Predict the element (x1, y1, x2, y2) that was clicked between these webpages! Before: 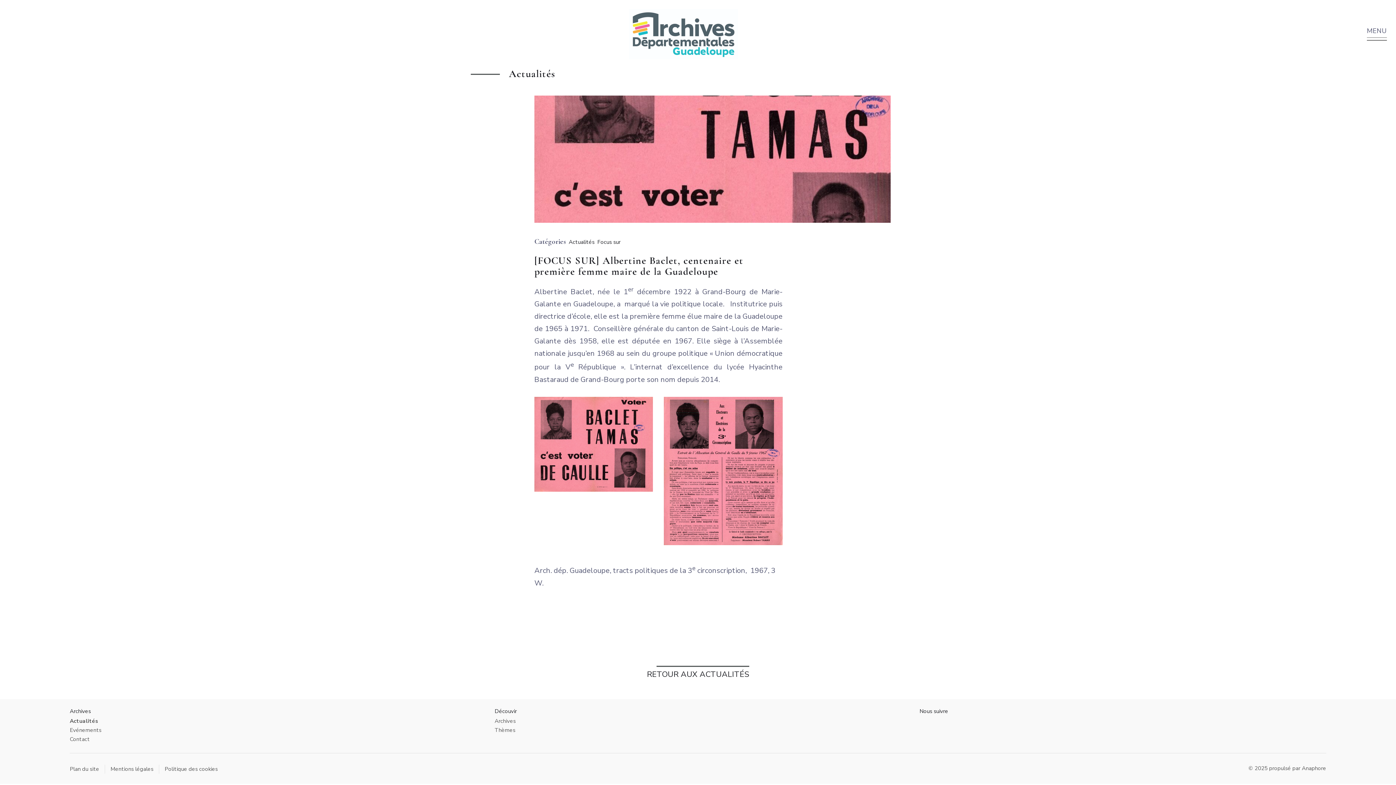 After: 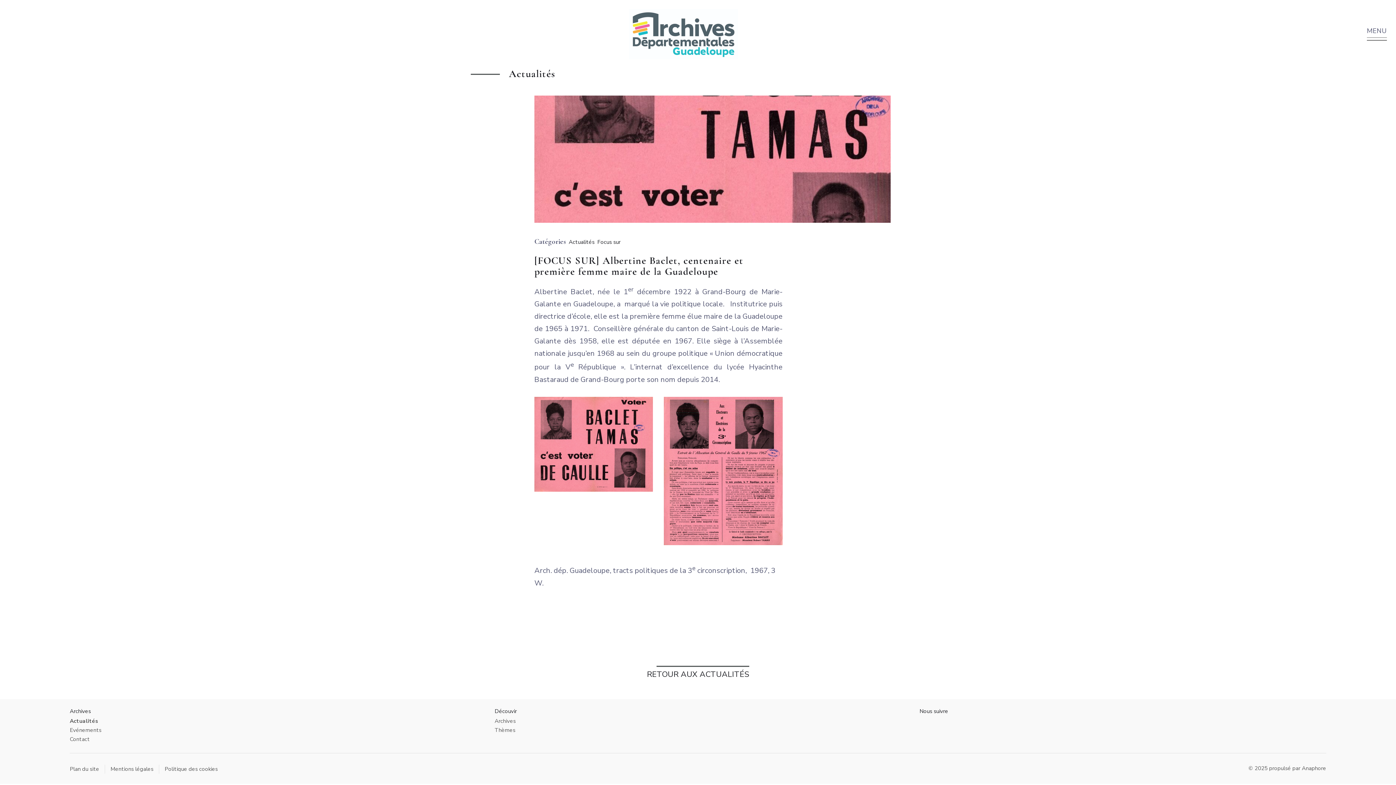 Action: bbox: (901, 155, 916, 159)